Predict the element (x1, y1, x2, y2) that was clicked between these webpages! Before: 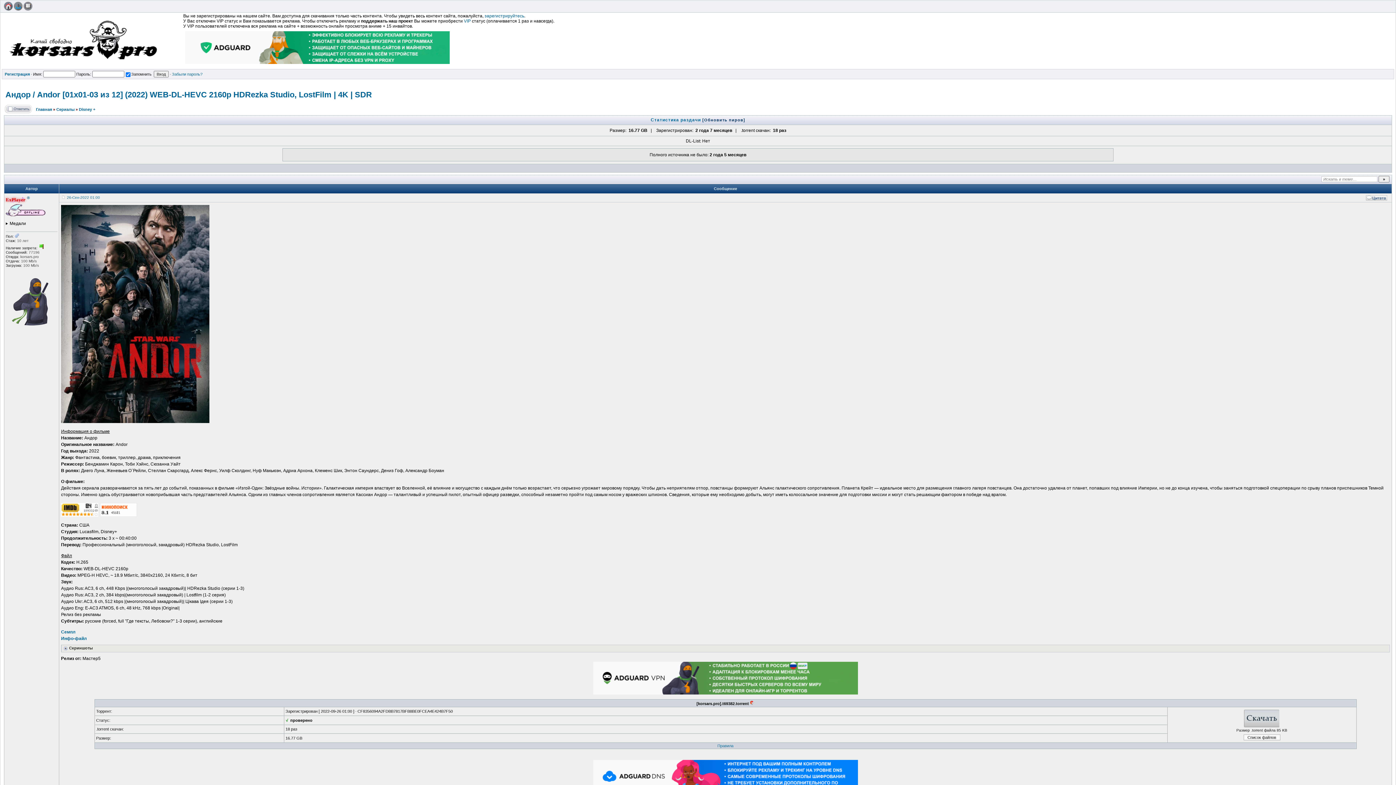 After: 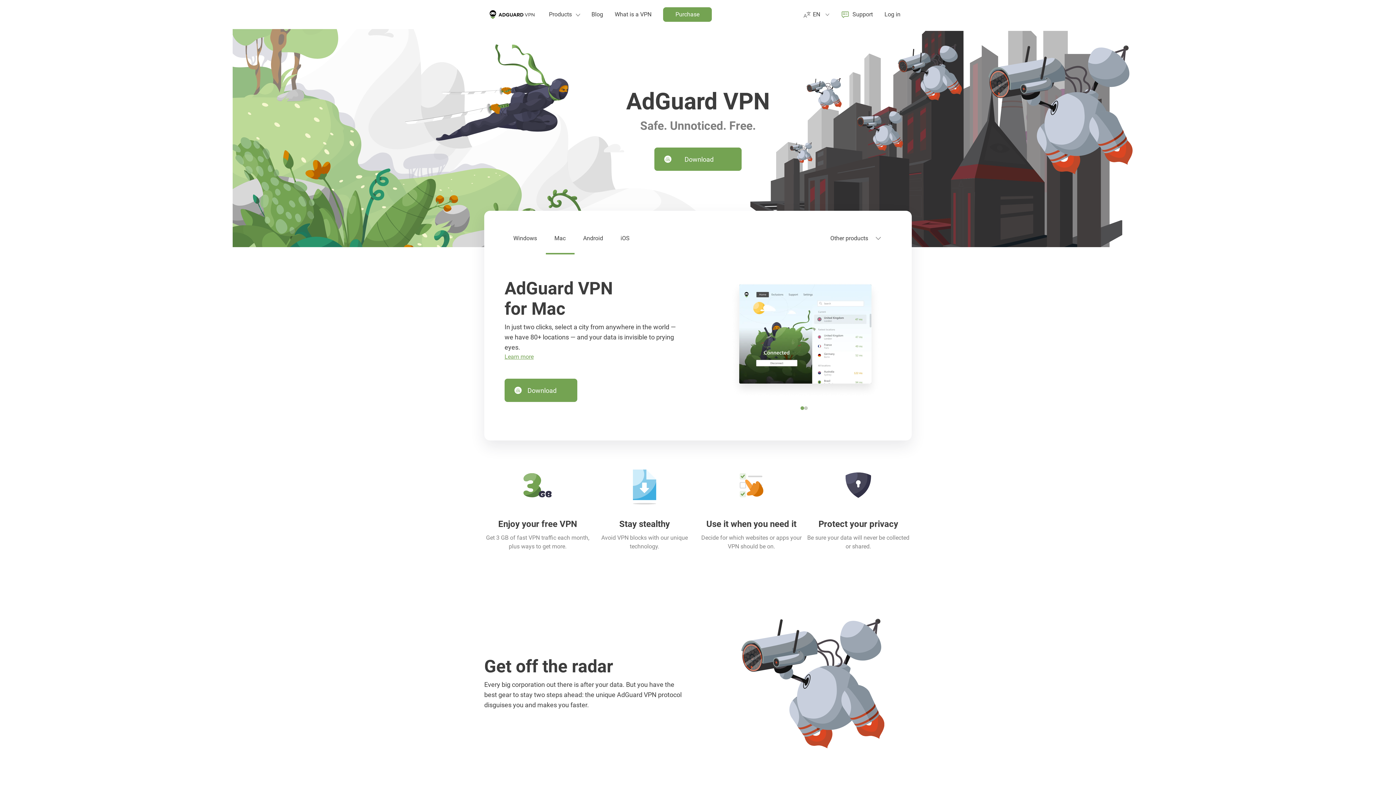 Action: label: 
         bbox: (5, 323, 57, 327)